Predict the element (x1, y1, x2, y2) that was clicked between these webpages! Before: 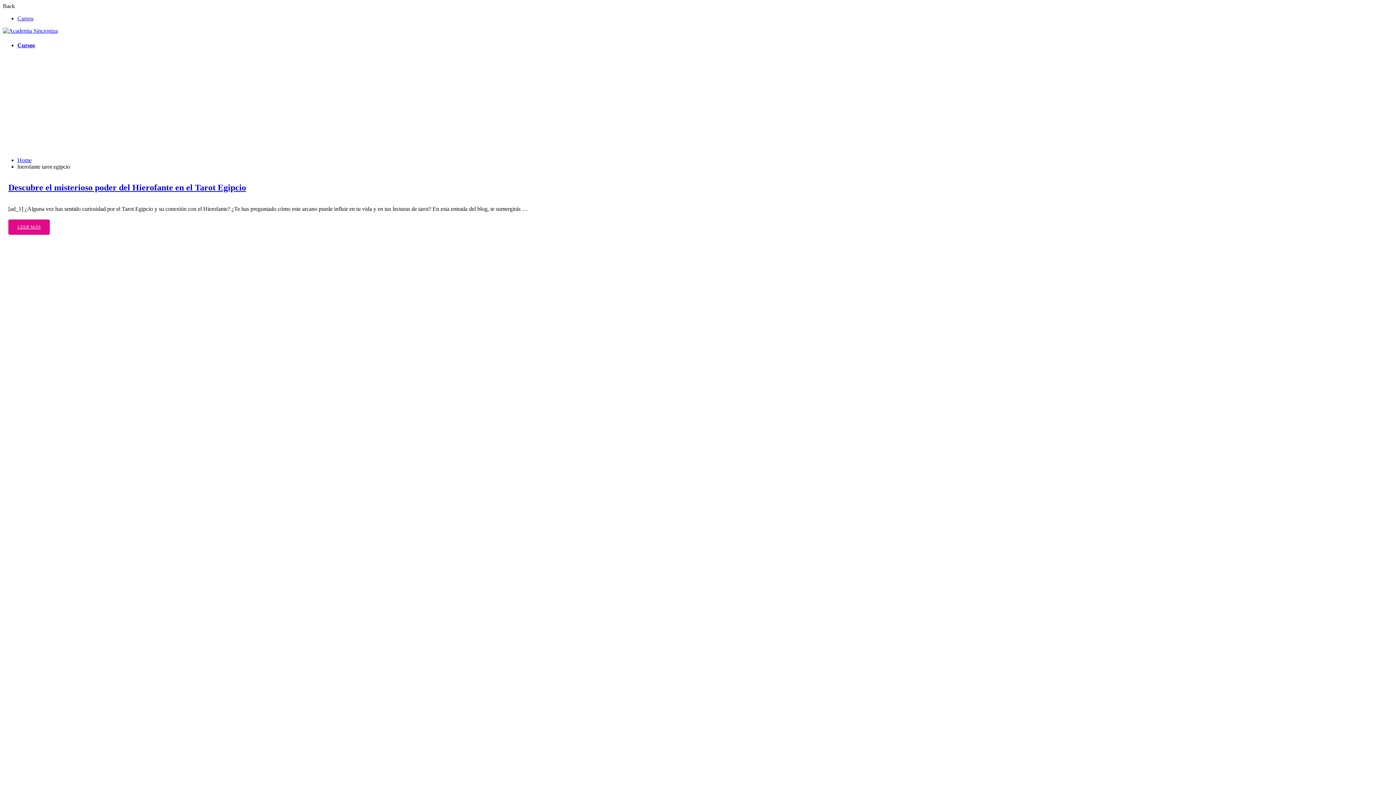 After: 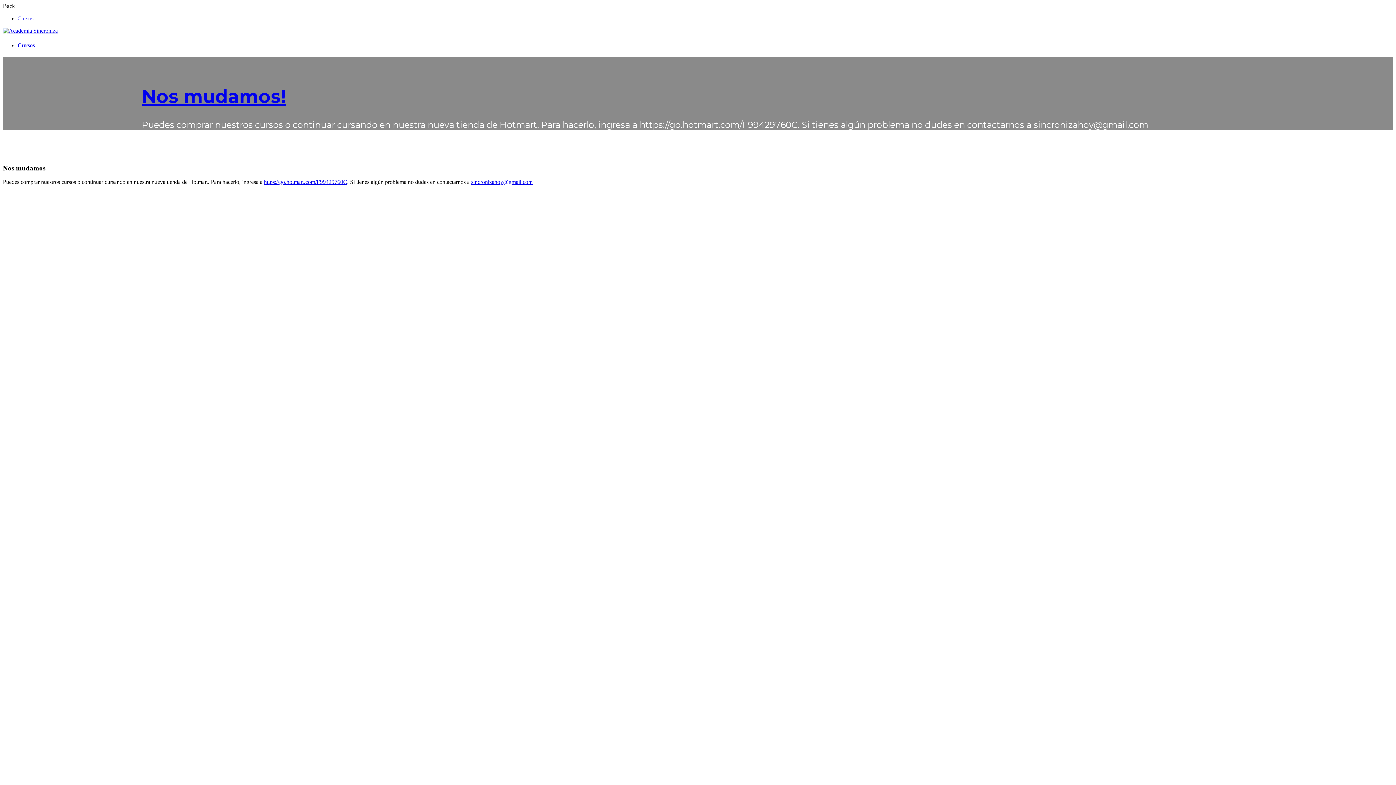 Action: bbox: (17, 156, 31, 163) label: Home